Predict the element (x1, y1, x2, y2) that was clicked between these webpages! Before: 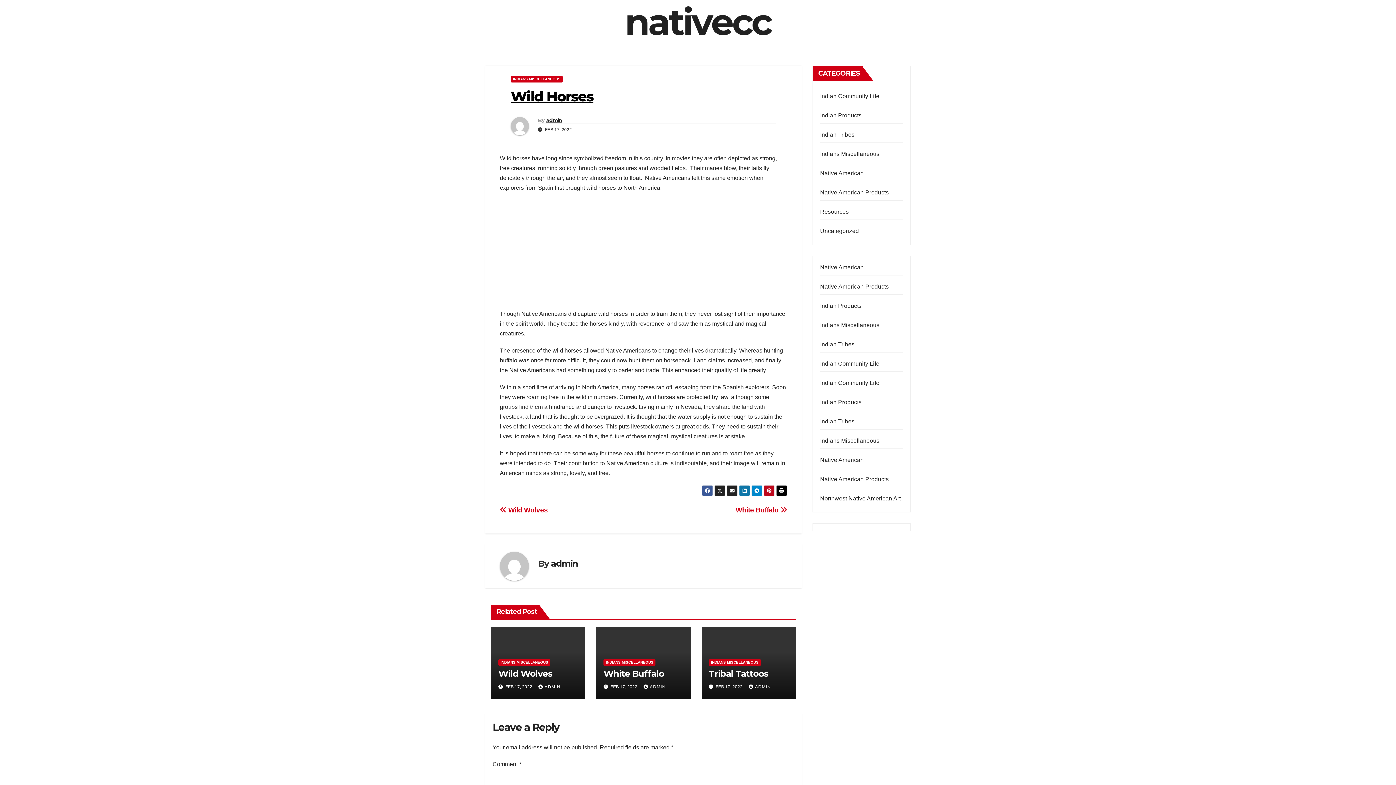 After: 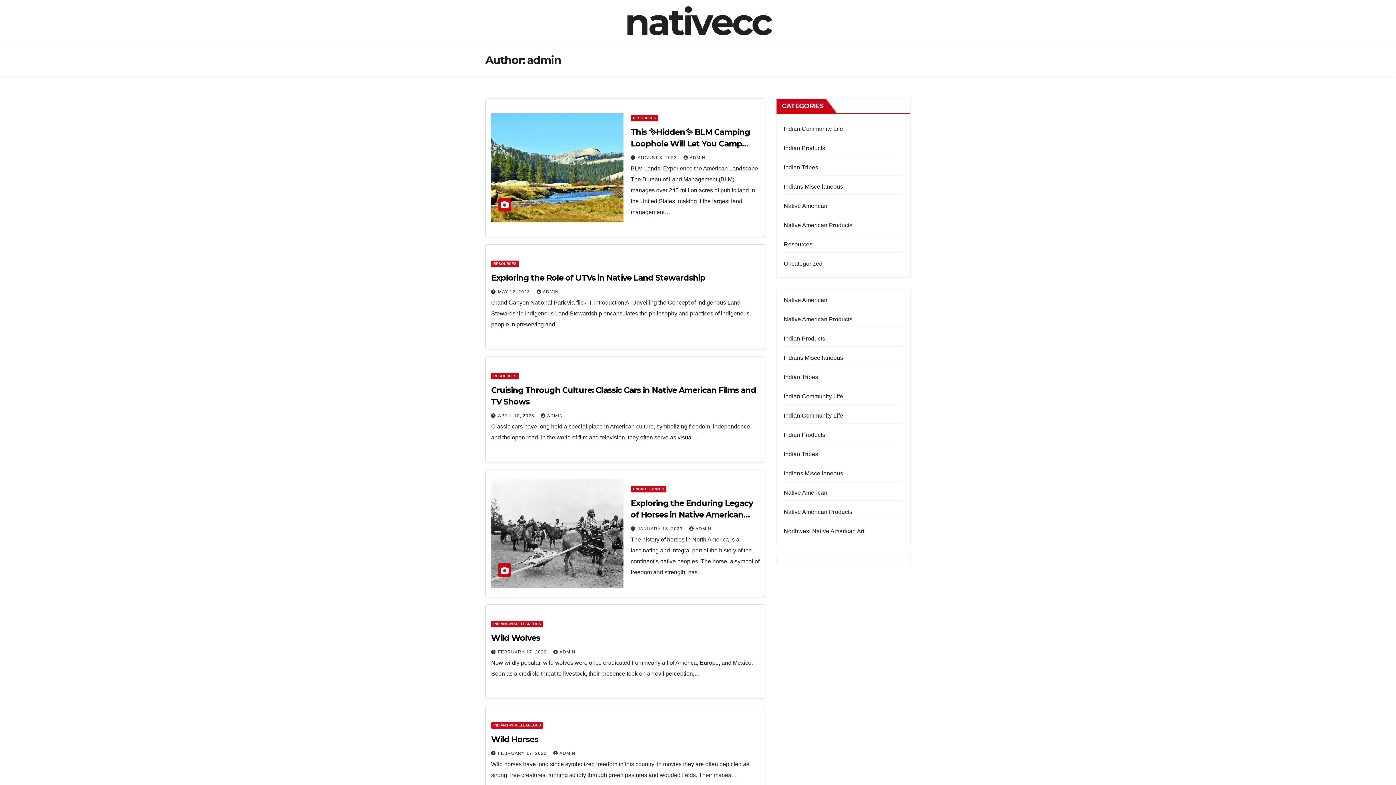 Action: label: ADMIN bbox: (748, 684, 771, 689)